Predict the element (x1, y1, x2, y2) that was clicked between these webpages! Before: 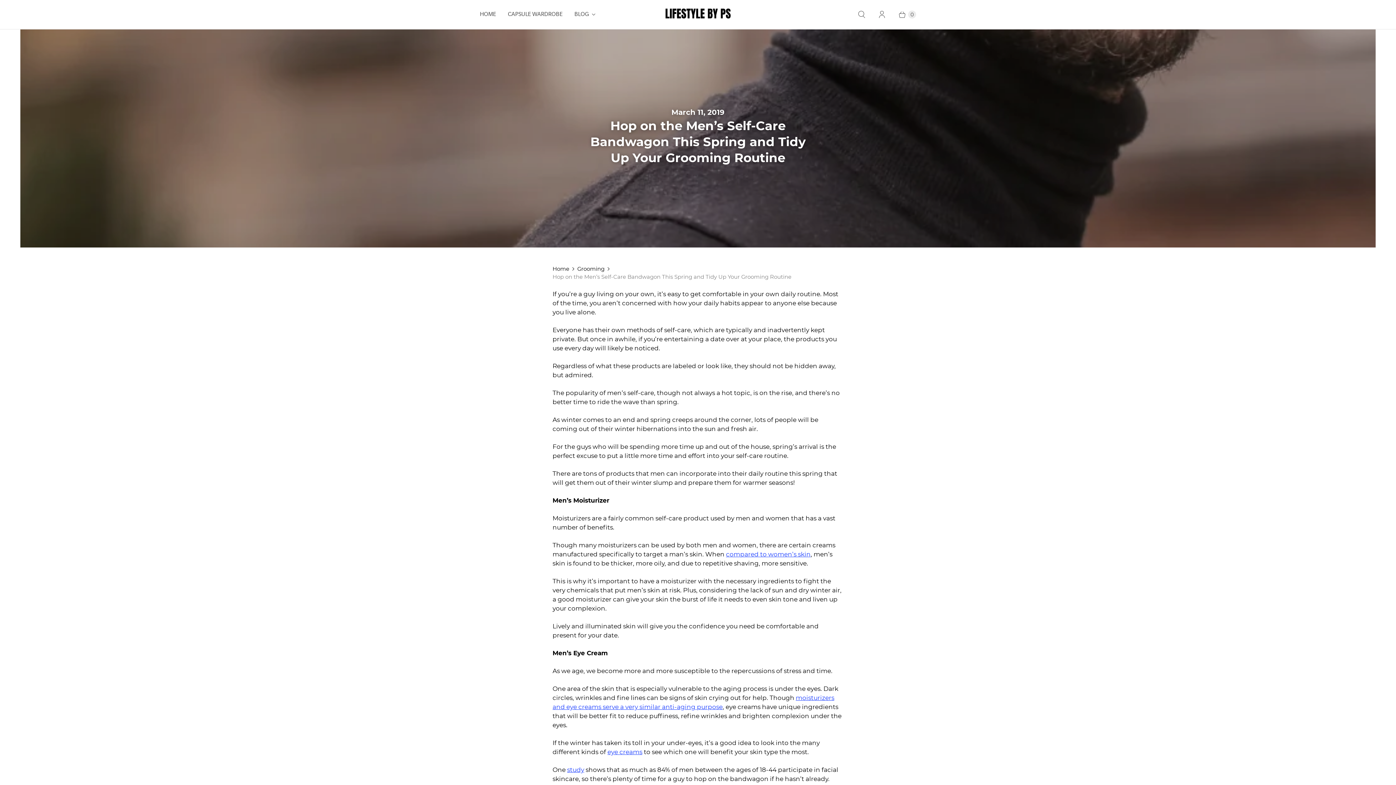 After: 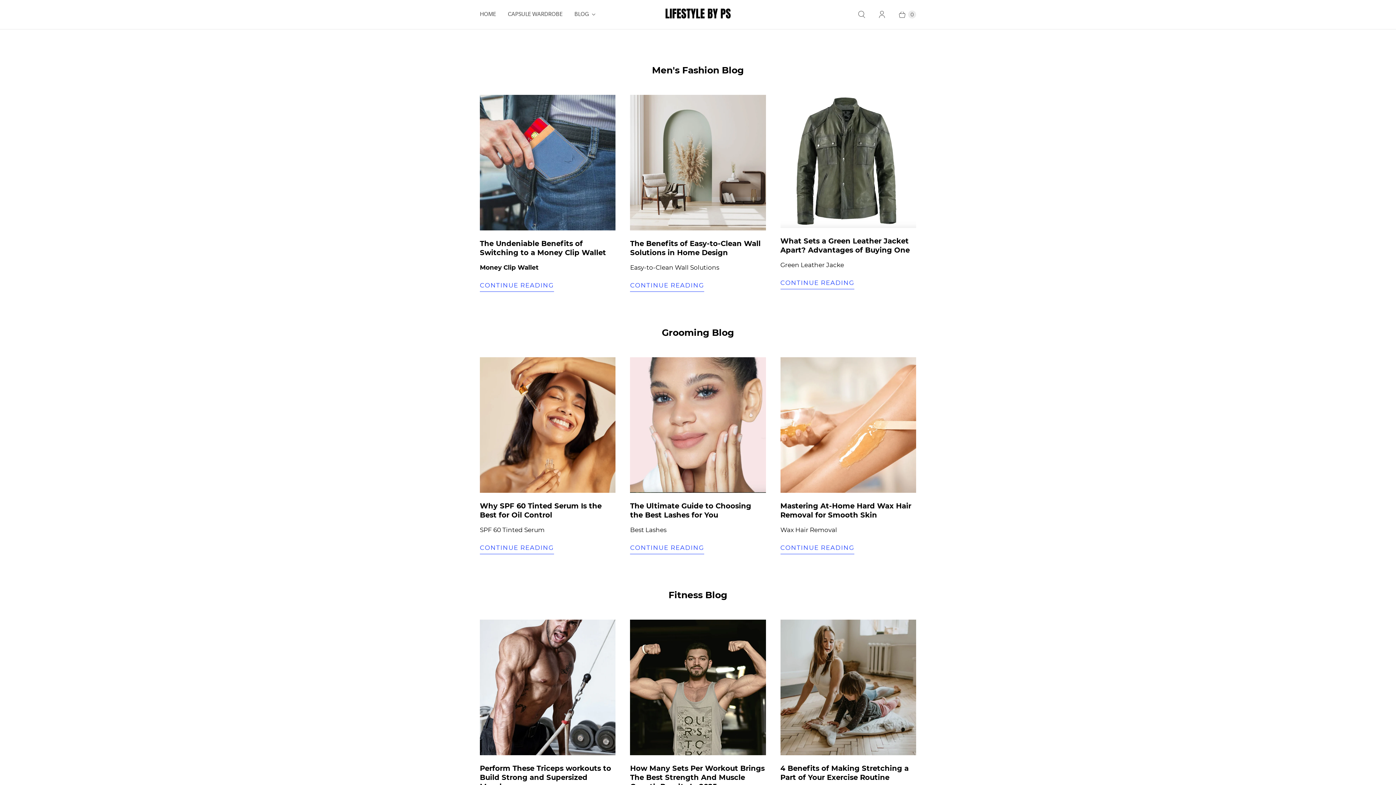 Action: label: HOME bbox: (474, 5, 502, 23)